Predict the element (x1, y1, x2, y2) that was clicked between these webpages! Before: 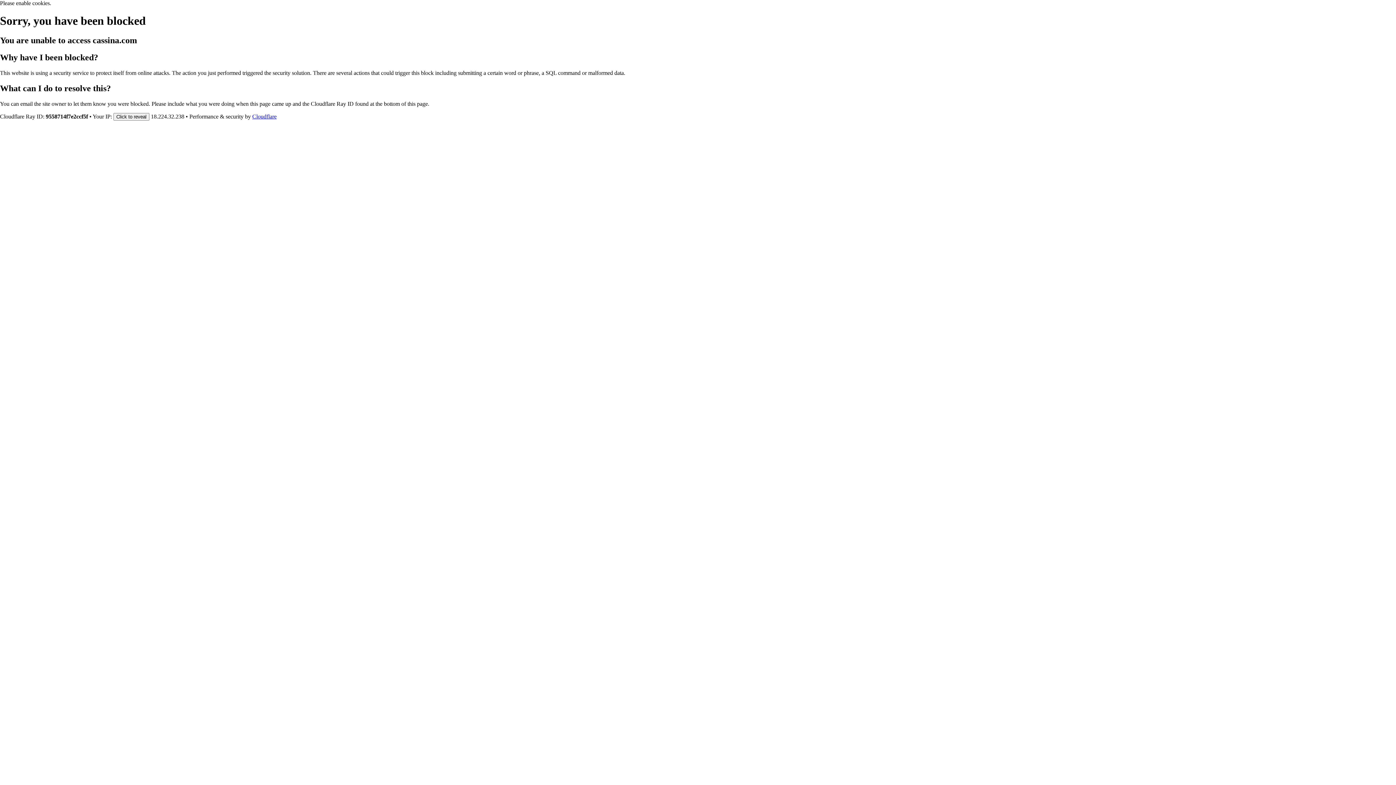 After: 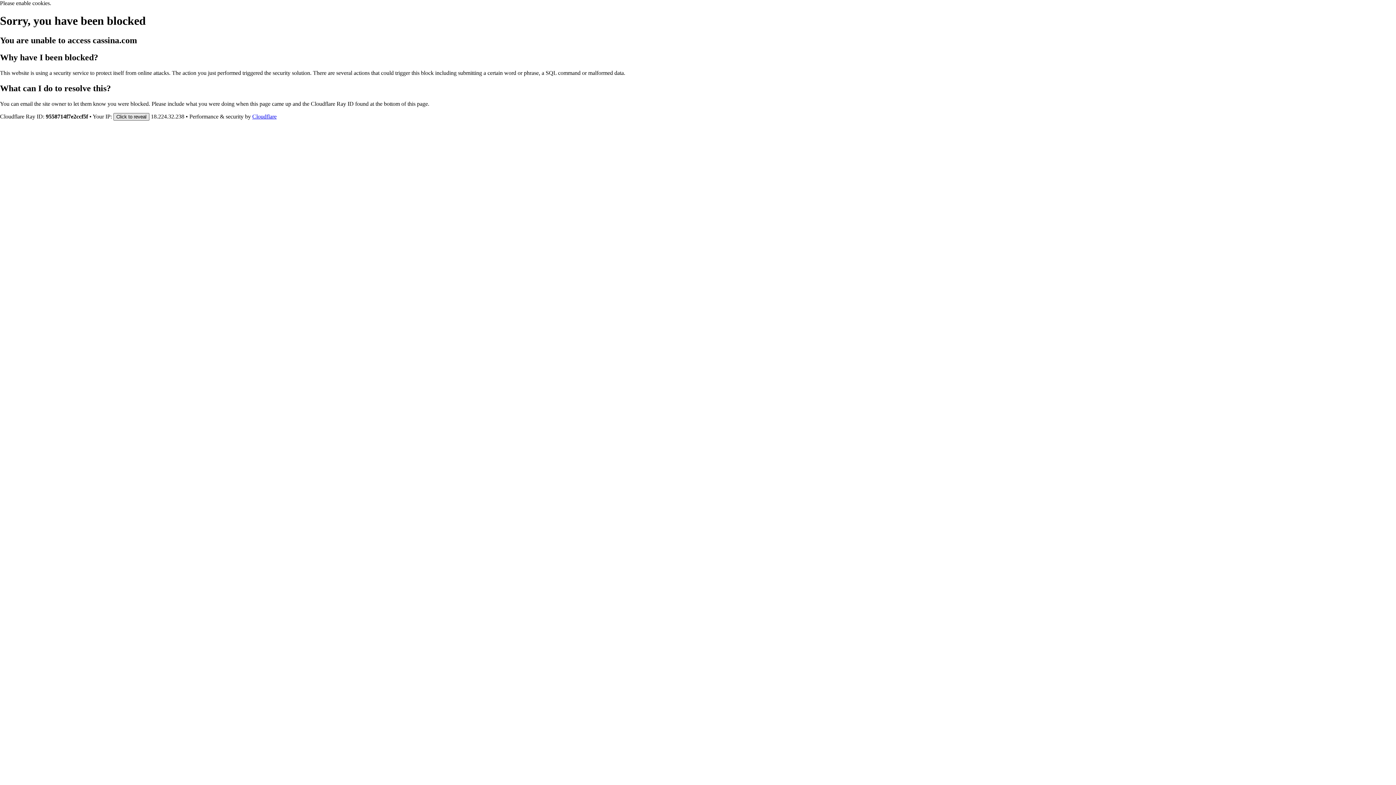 Action: bbox: (113, 112, 149, 120) label: Click to reveal